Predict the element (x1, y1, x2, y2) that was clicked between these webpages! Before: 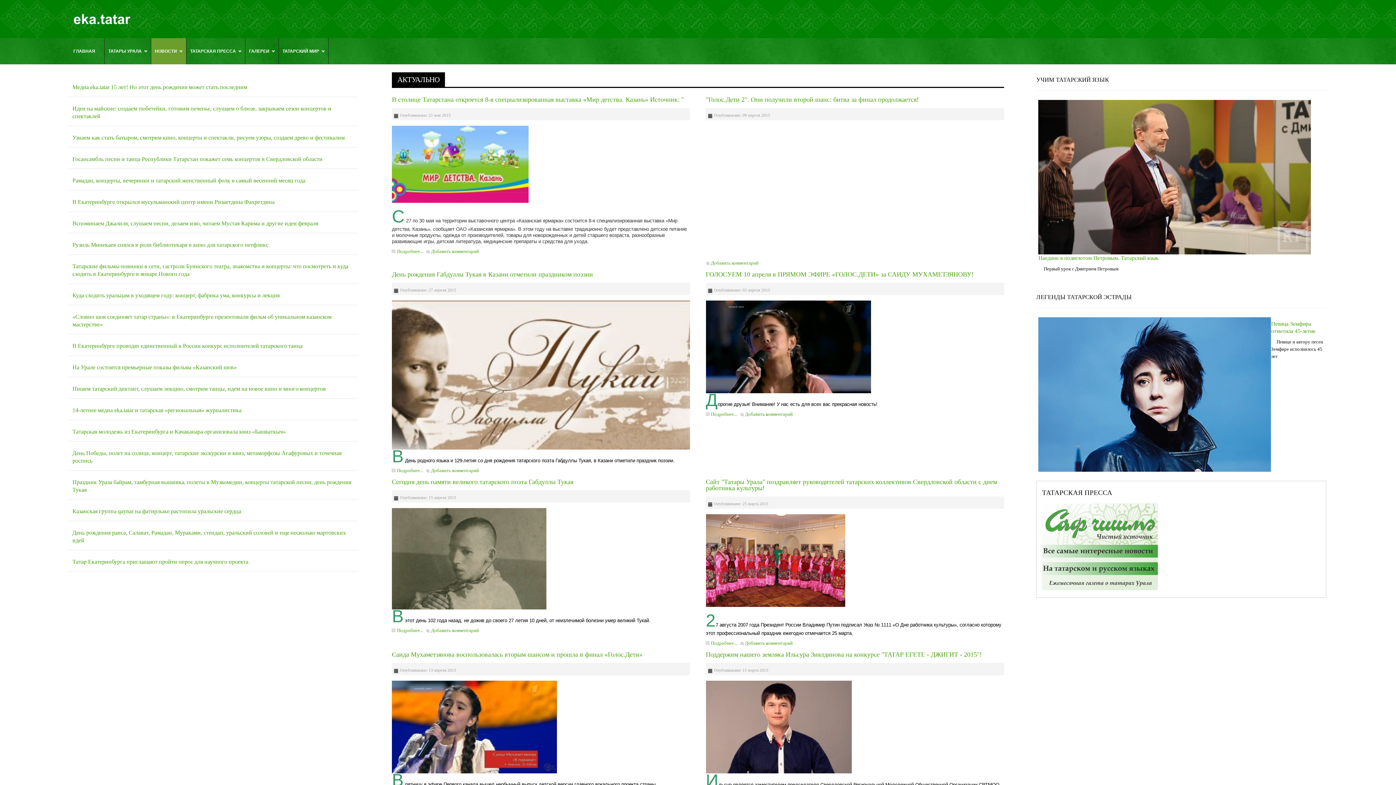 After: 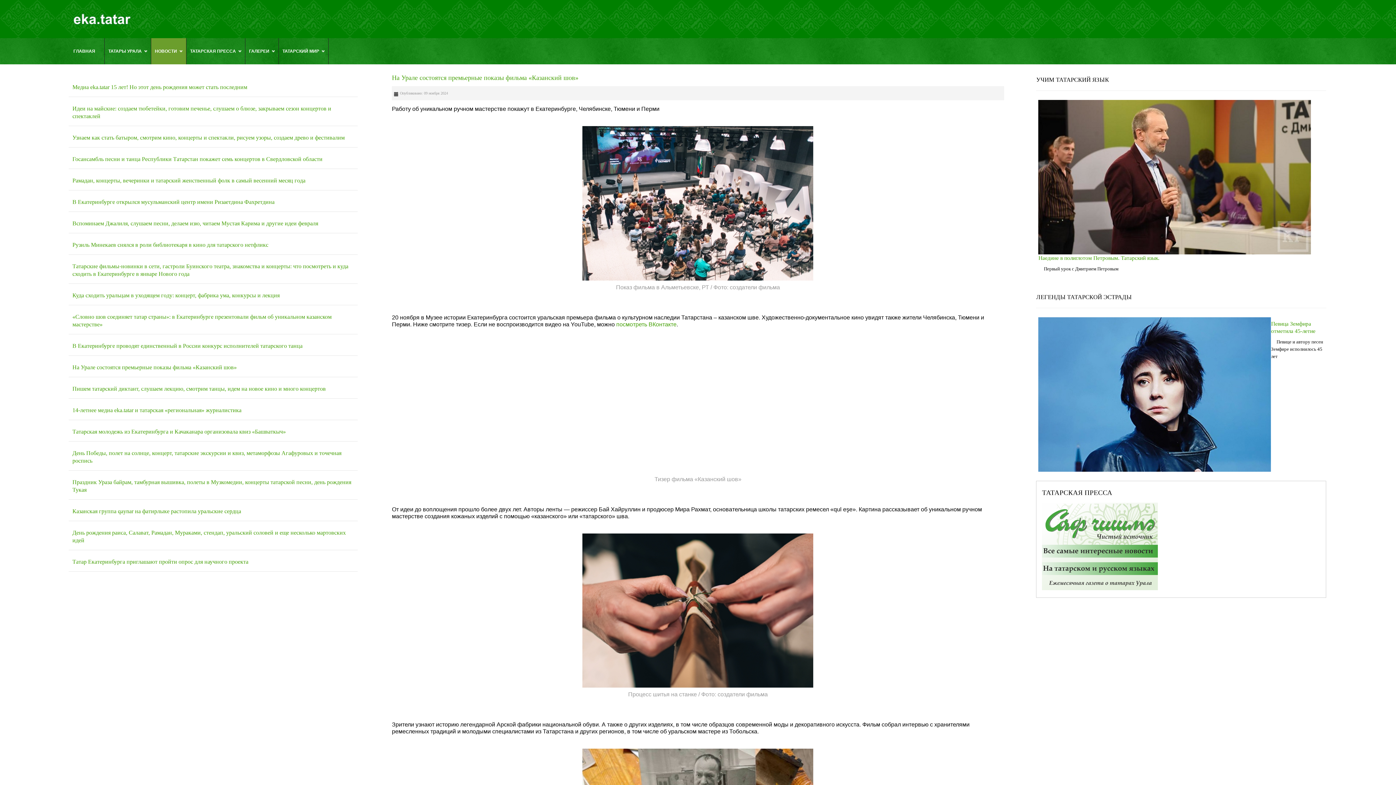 Action: bbox: (68, 358, 357, 377) label: На Урале состоятся премьерные показы фильма «Казанский шов»